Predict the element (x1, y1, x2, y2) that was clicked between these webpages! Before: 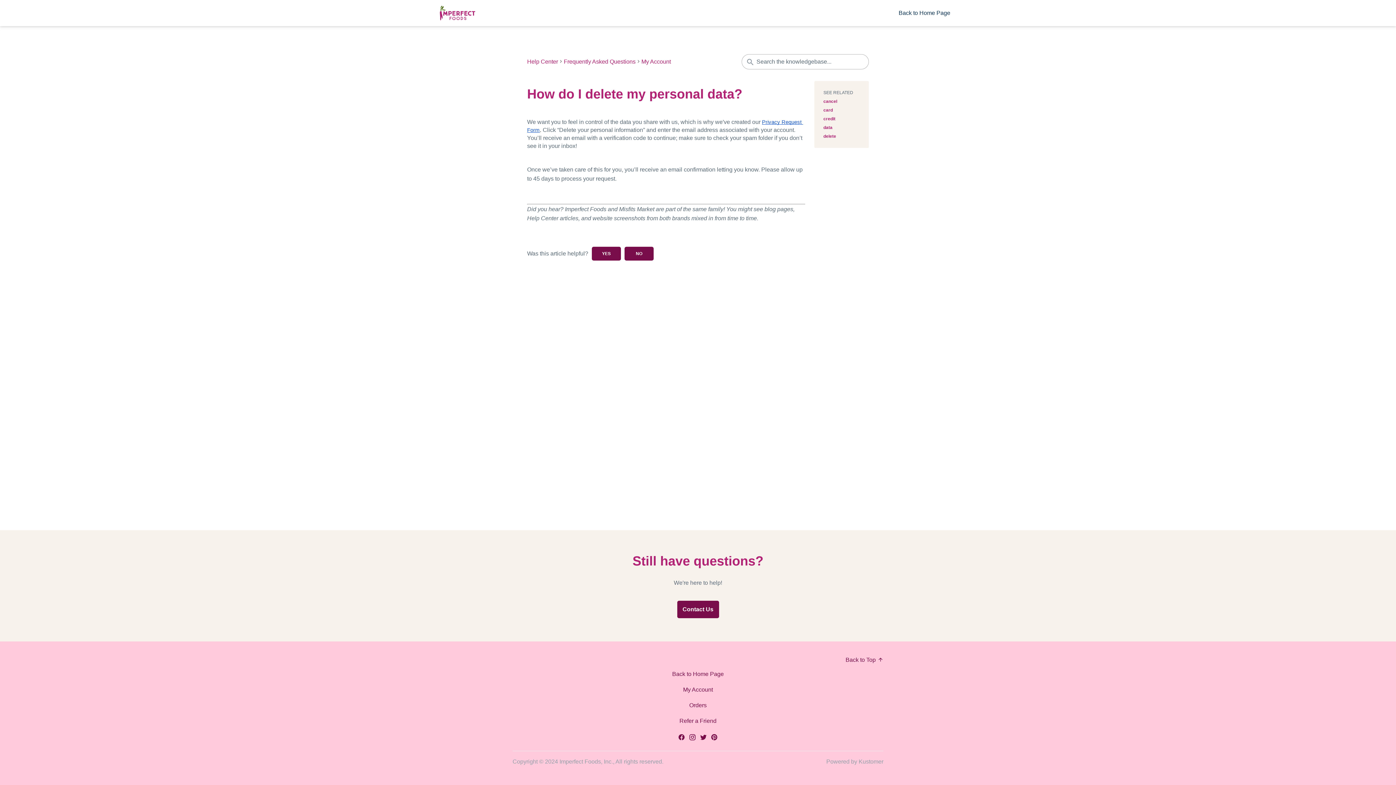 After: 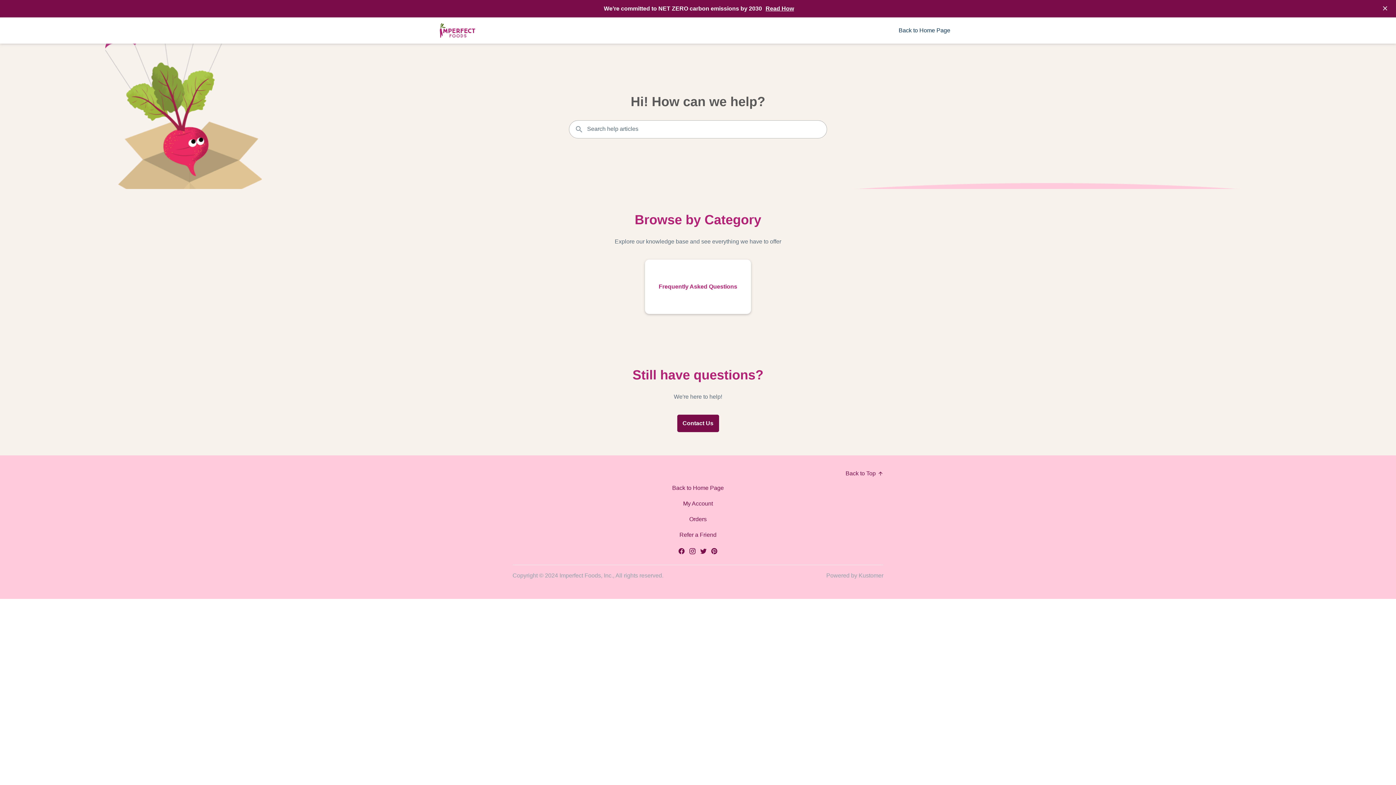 Action: bbox: (440, 5, 475, 20)